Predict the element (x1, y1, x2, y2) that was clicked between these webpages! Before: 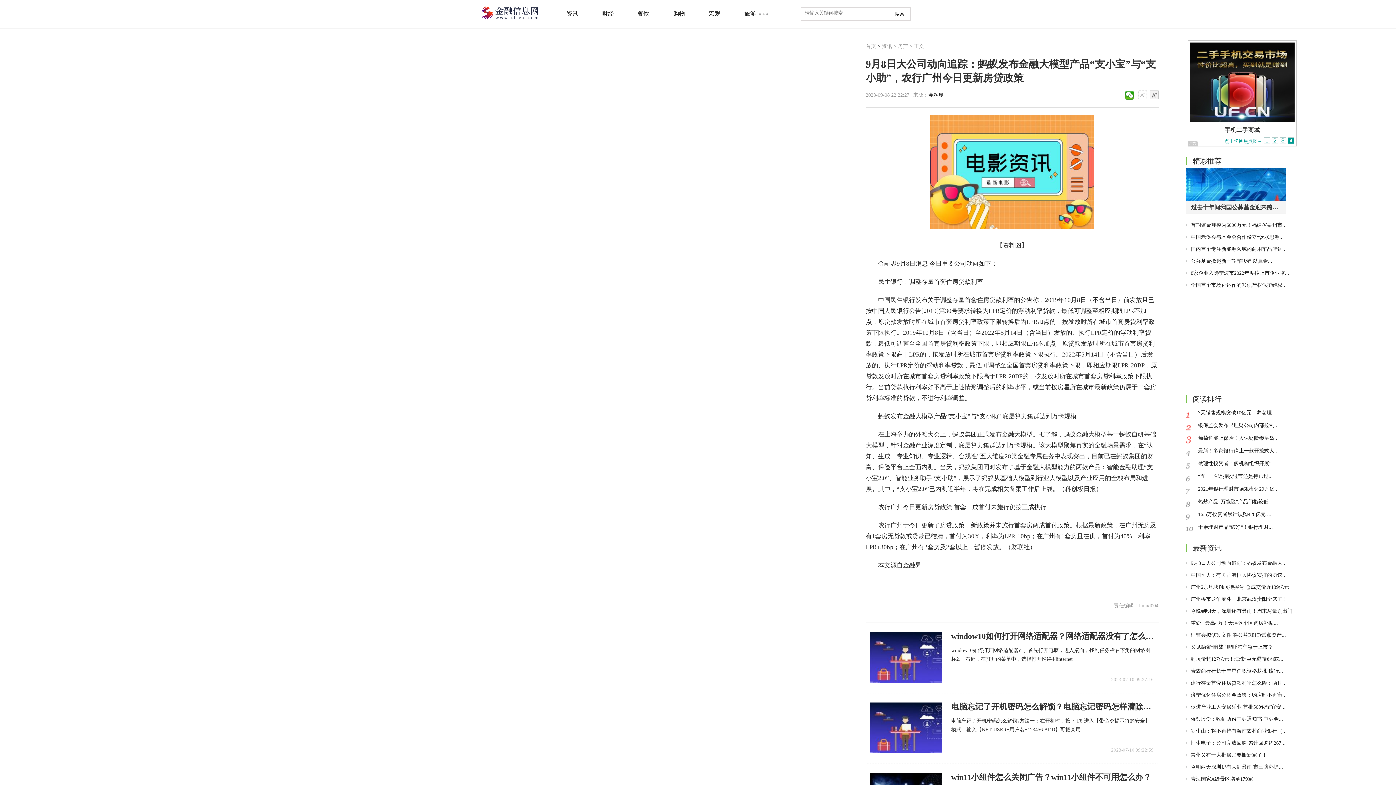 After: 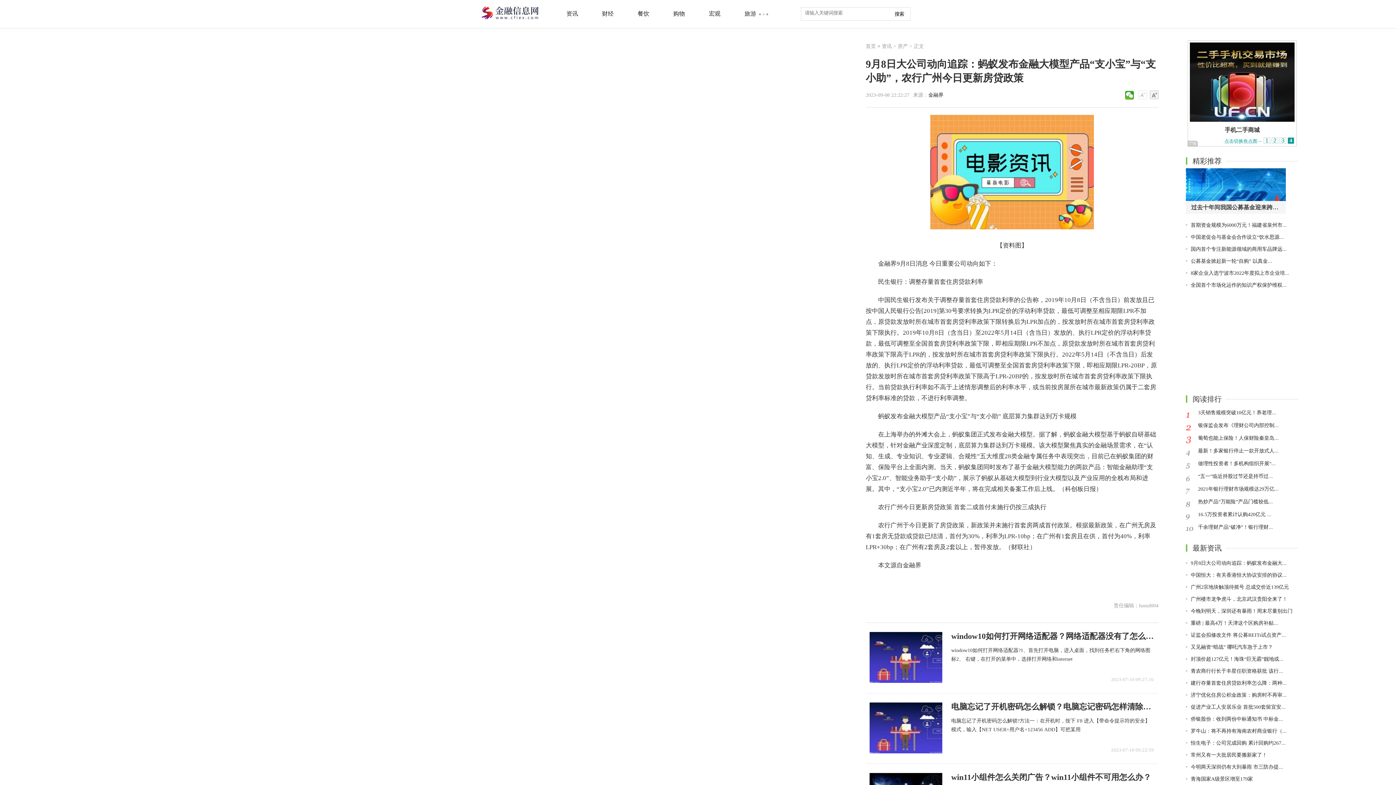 Action: bbox: (888, 7, 910, 20) label: 搜索